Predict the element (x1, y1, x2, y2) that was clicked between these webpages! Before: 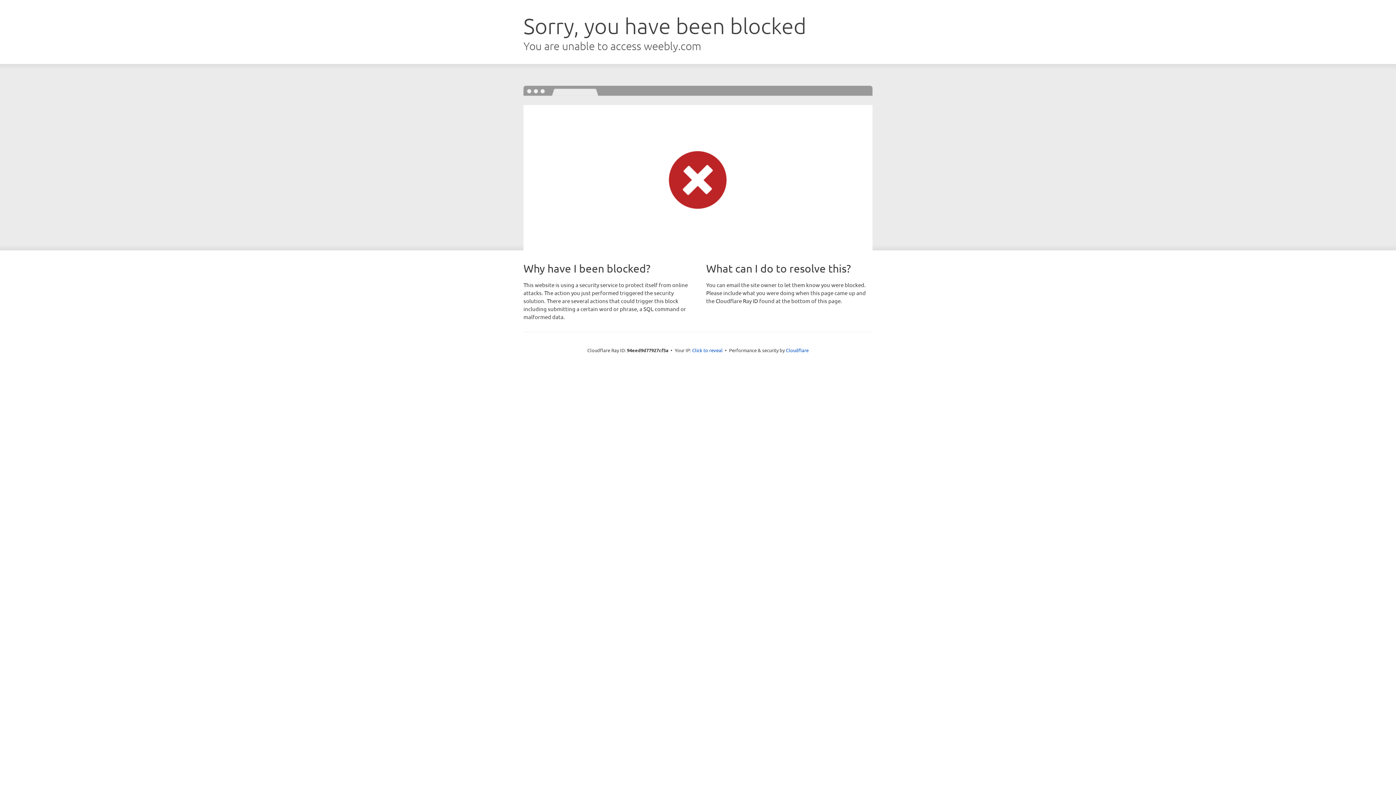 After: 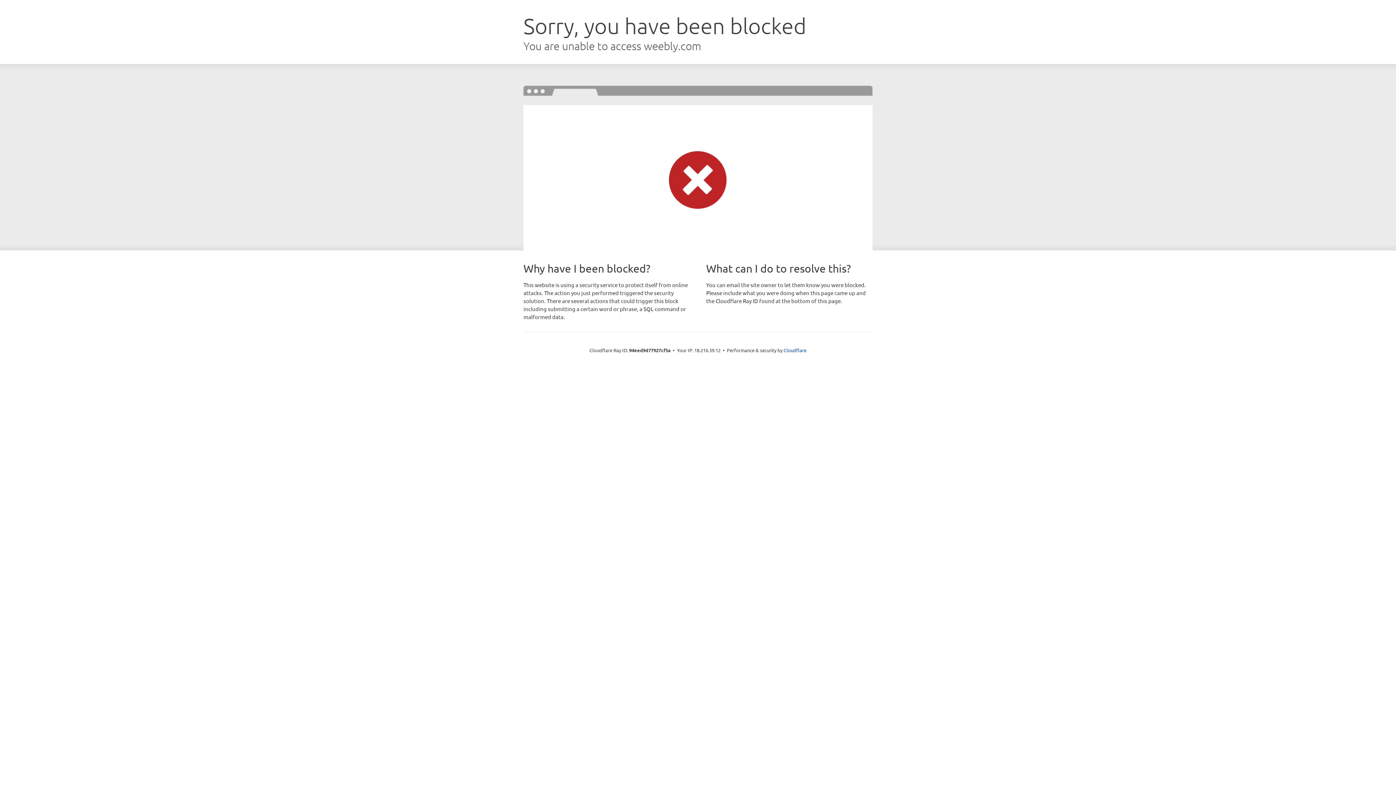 Action: label: Click to reveal bbox: (692, 346, 722, 353)